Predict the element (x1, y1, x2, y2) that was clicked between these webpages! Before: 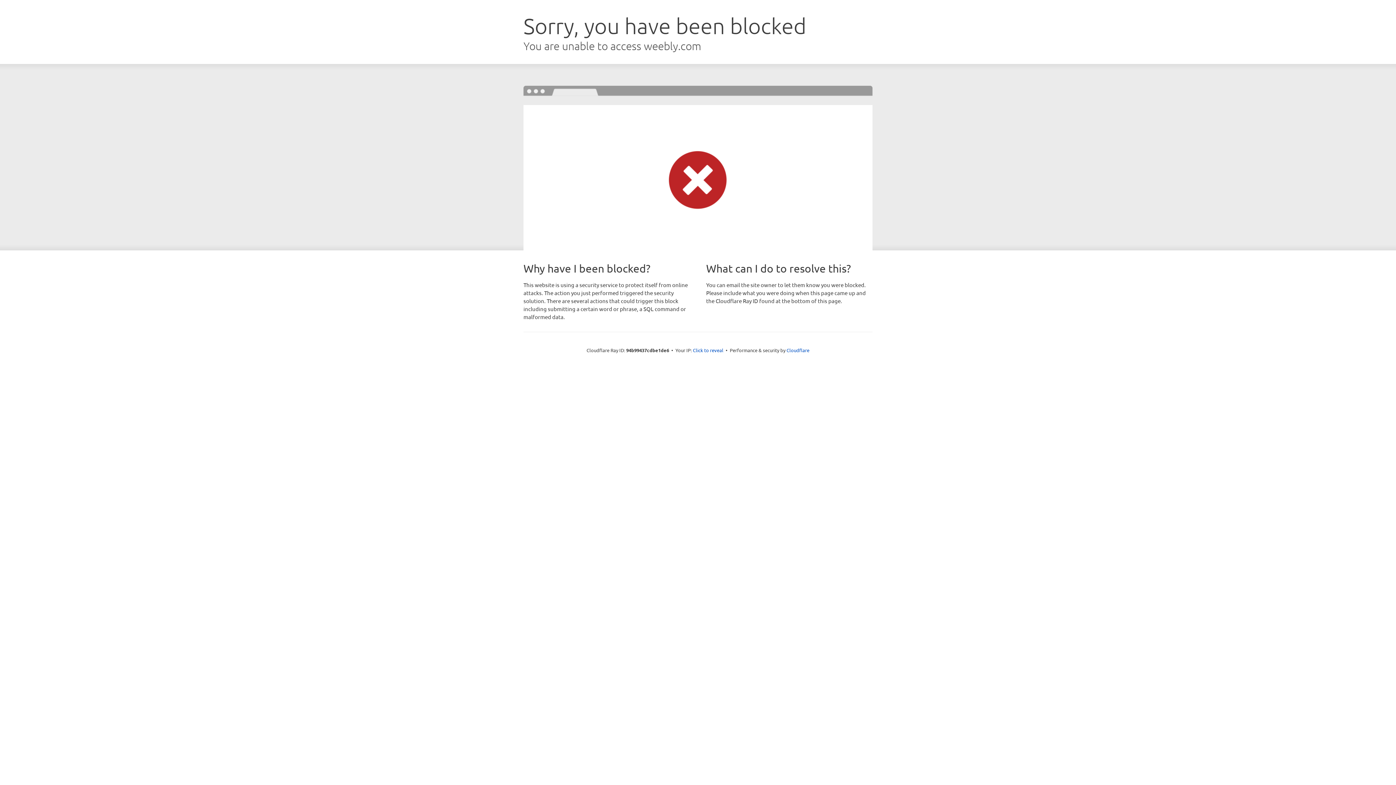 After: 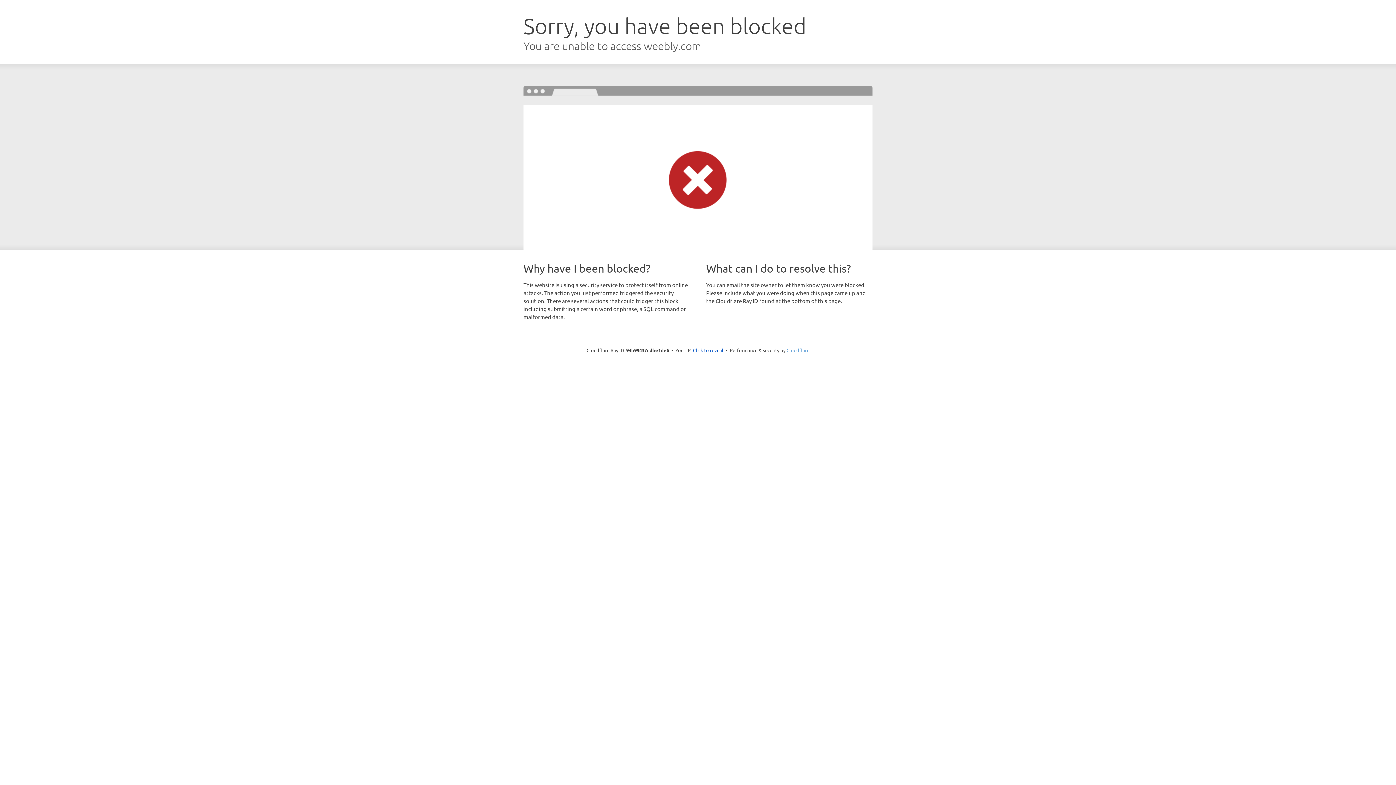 Action: bbox: (786, 347, 809, 353) label: Cloudflare